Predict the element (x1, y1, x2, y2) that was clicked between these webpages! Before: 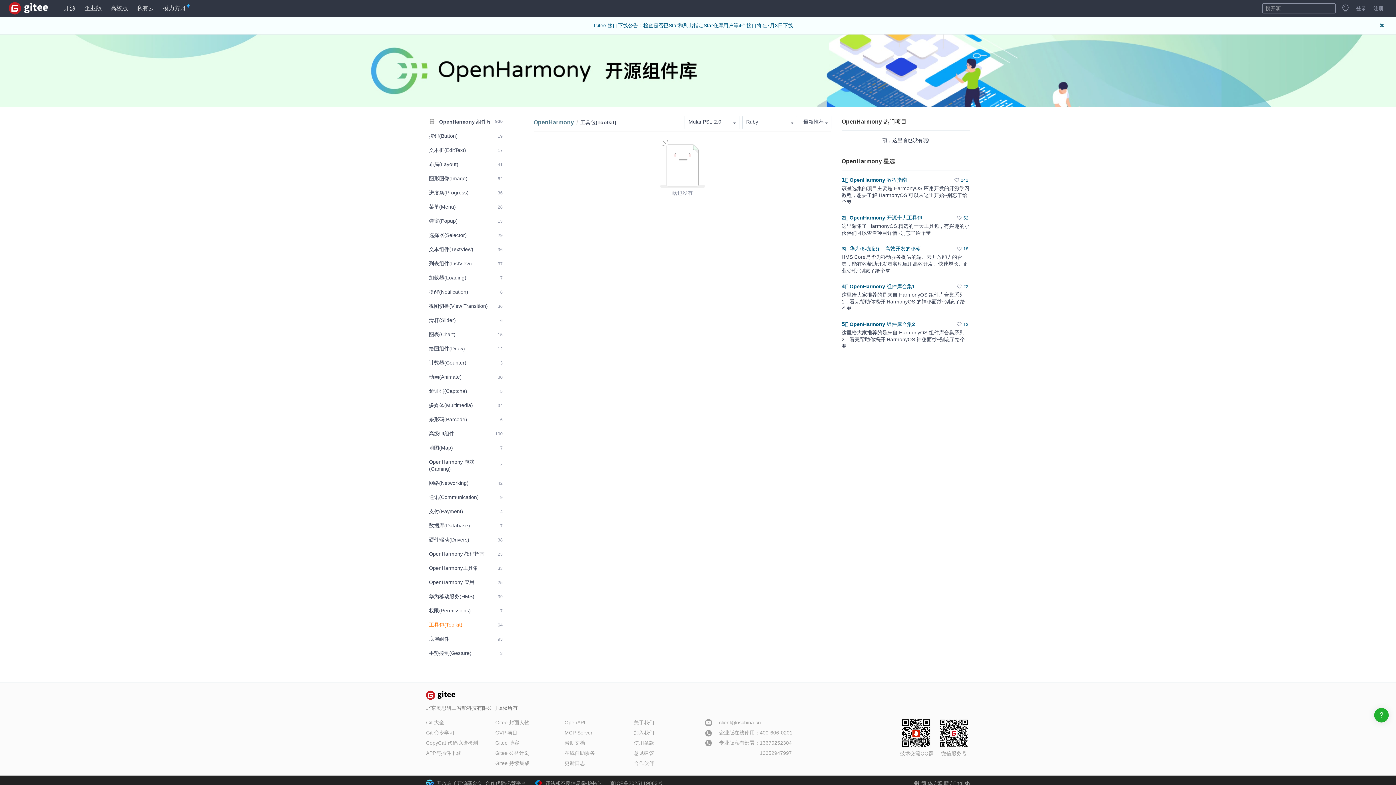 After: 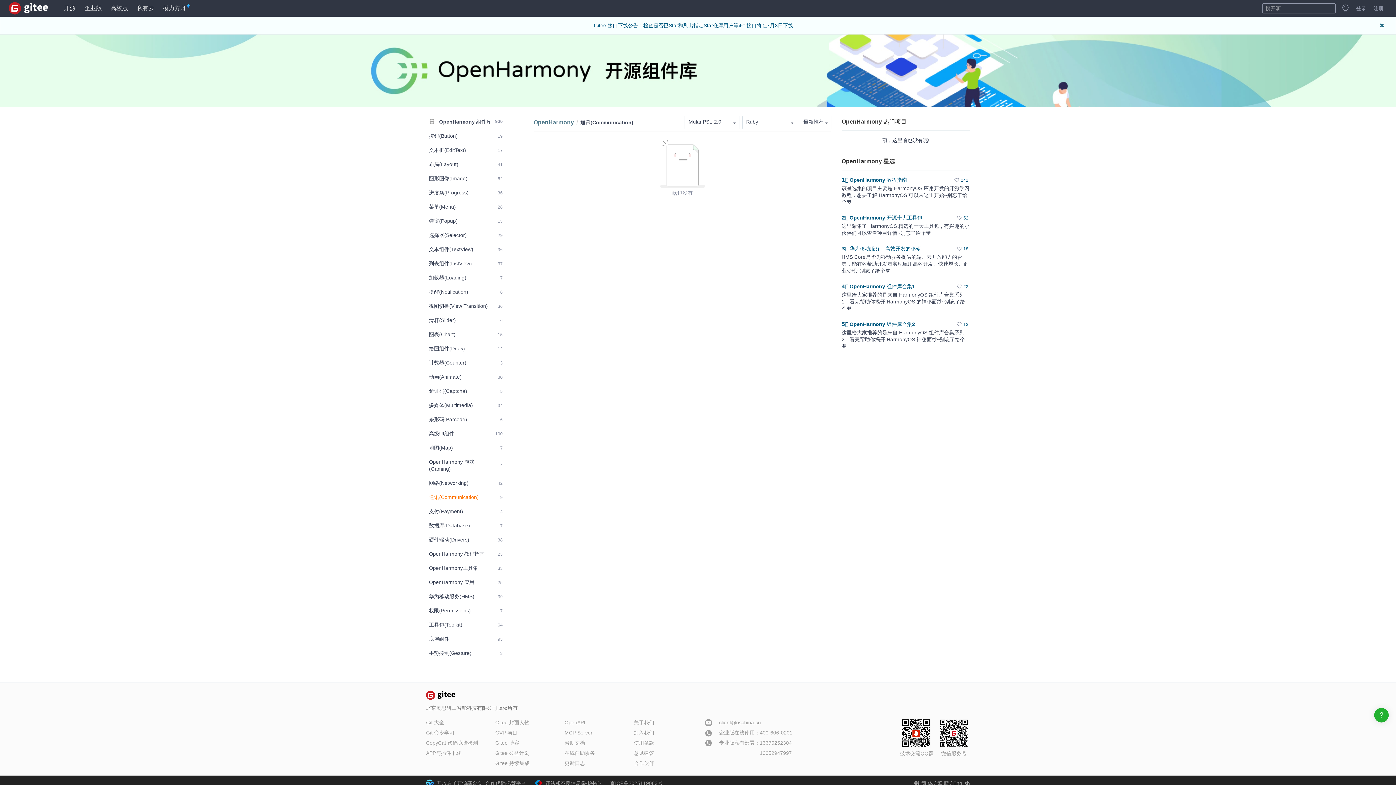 Action: bbox: (426, 491, 505, 504) label: 通讯(Communication)
9